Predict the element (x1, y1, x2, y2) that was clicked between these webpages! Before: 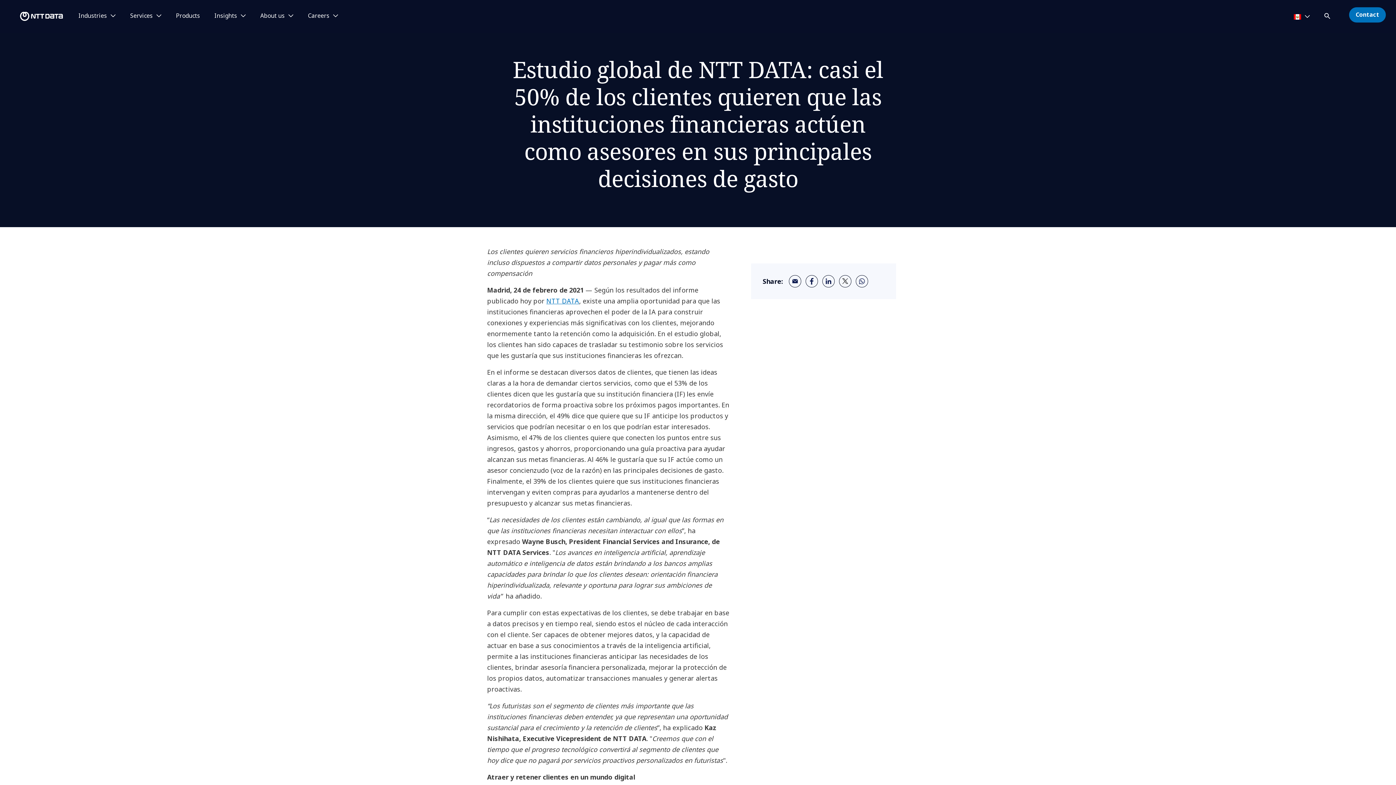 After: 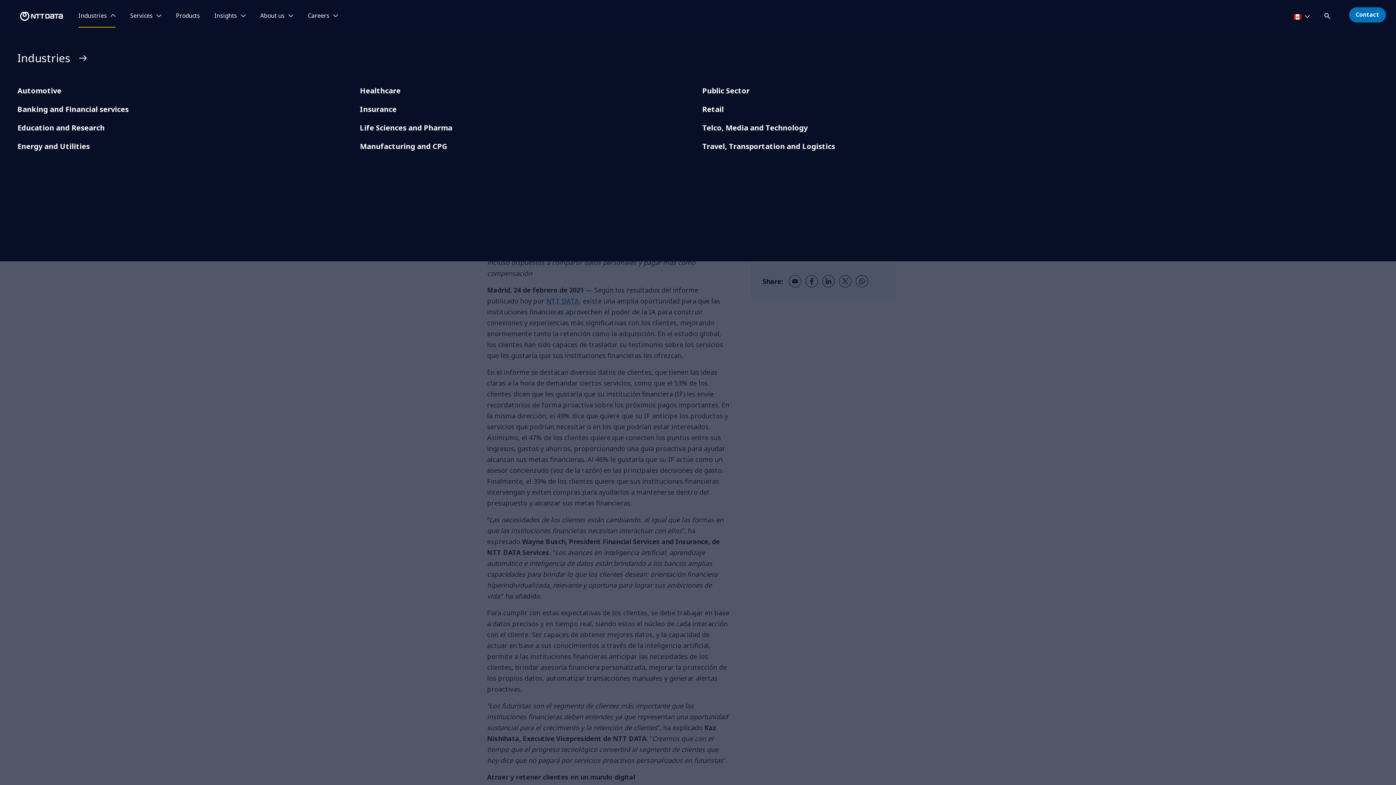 Action: bbox: (78, 12, 115, 19) label: Industries